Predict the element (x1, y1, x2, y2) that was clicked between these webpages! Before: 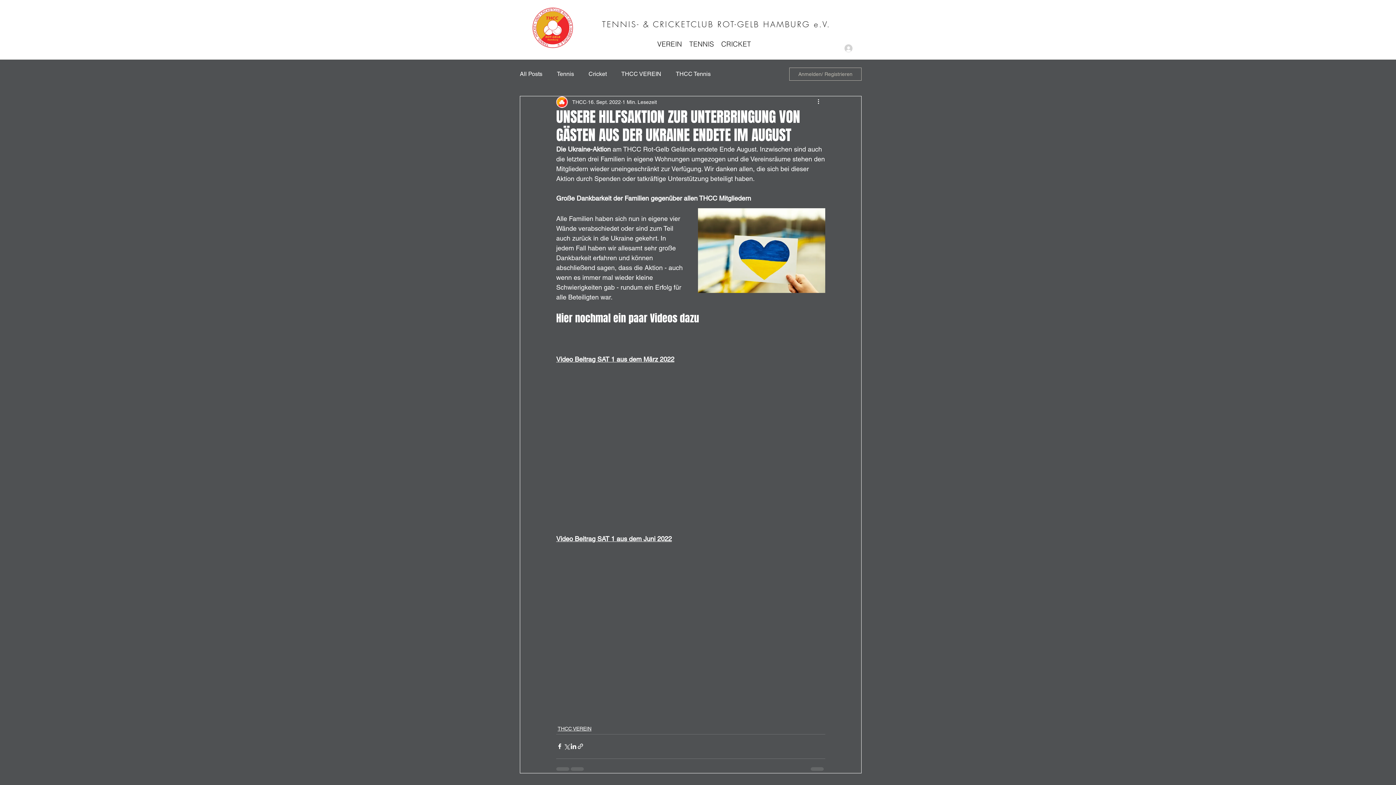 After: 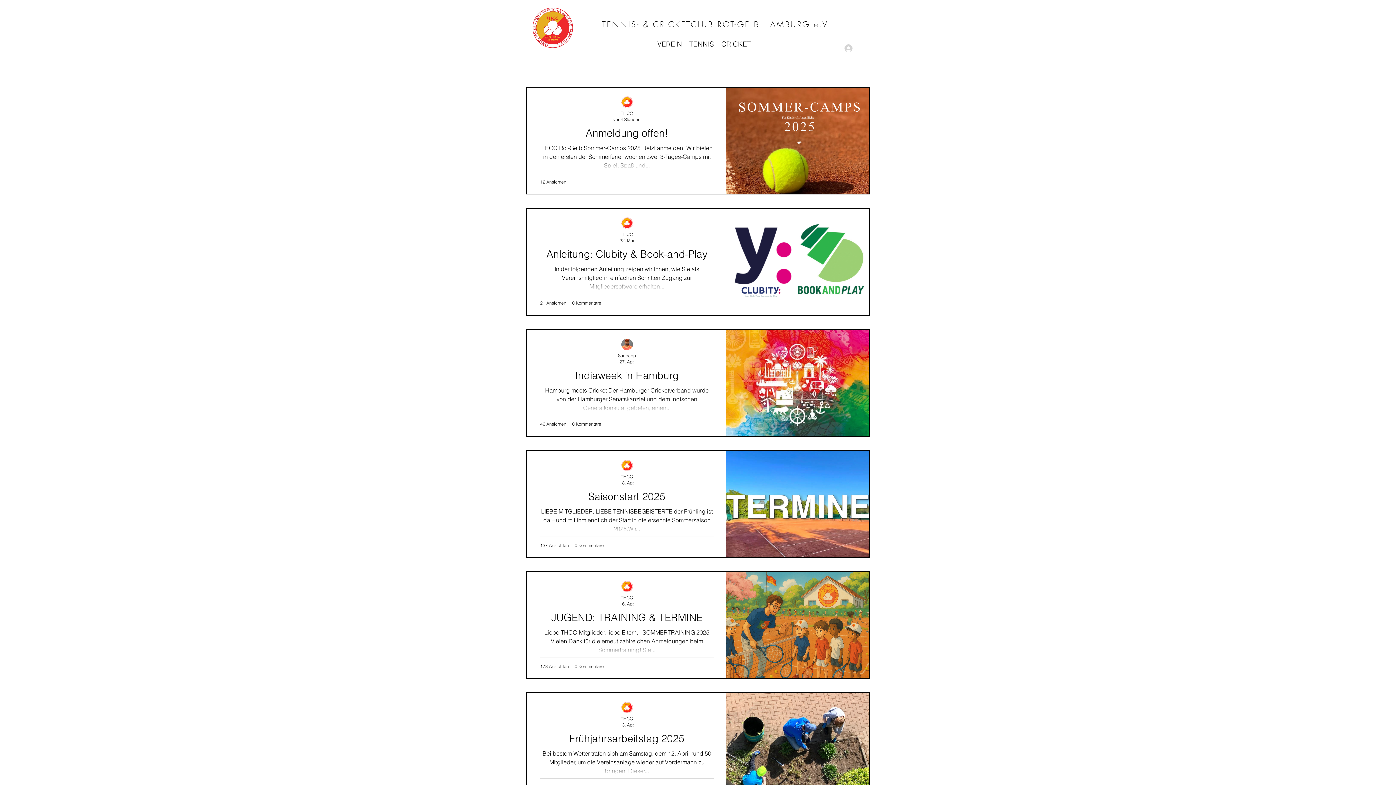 Action: bbox: (520, 70, 542, 78) label: All Posts